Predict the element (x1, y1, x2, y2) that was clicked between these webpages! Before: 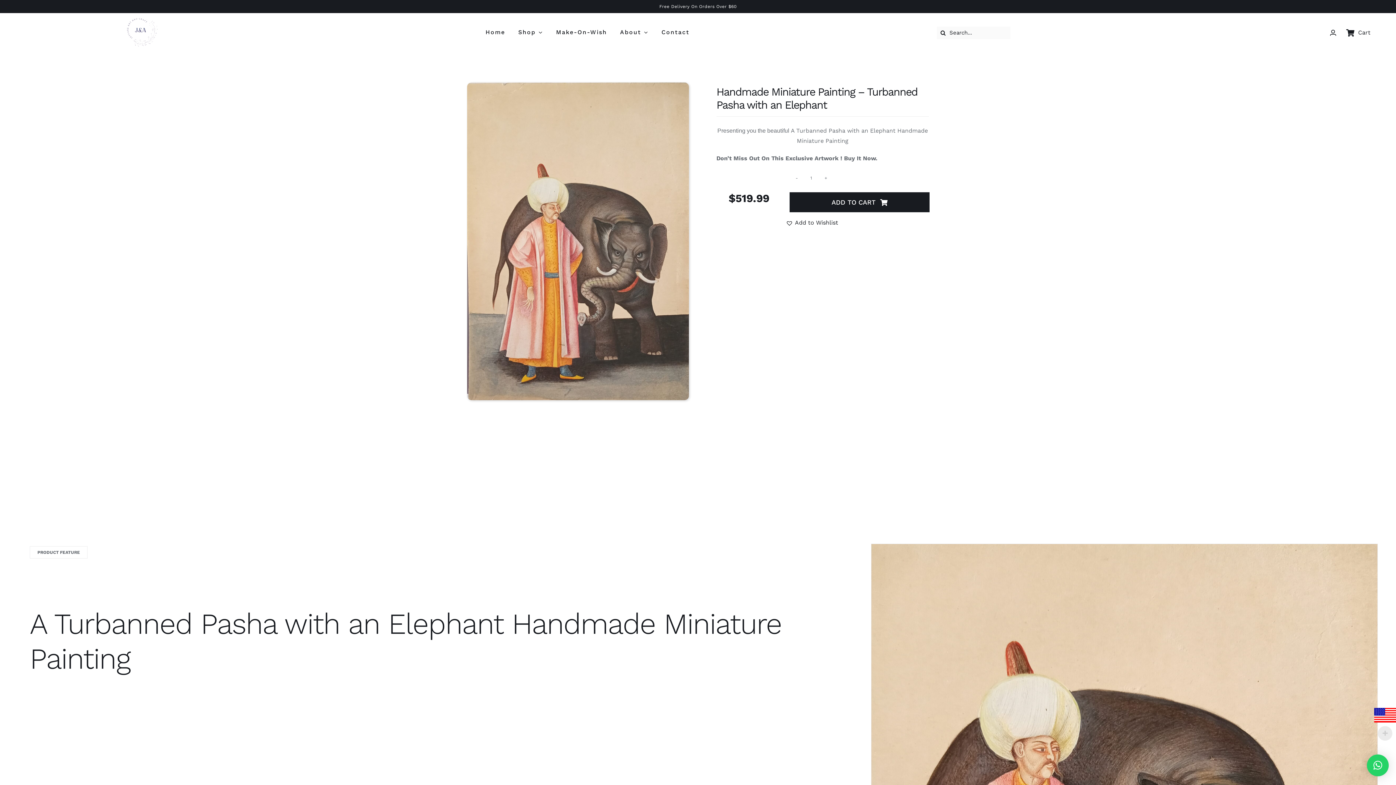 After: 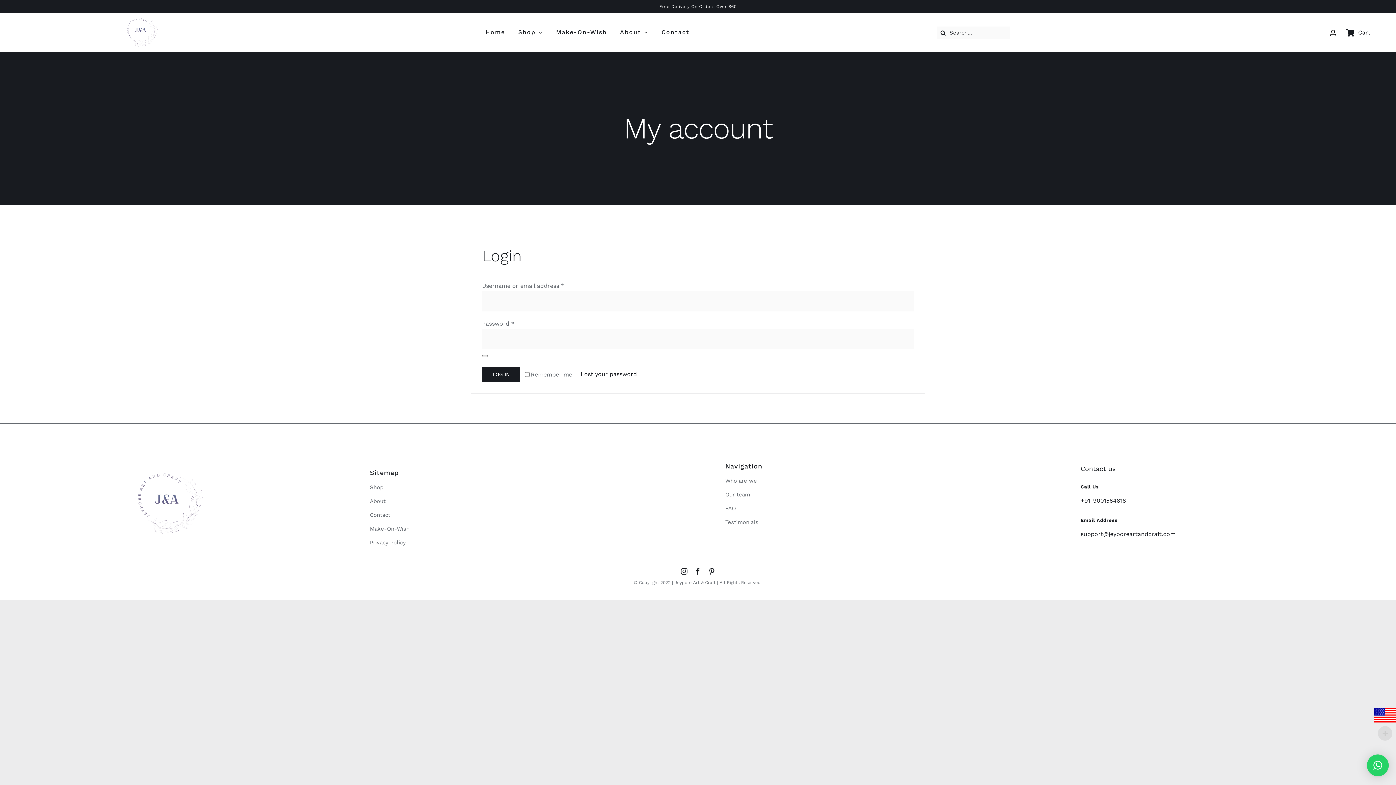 Action: bbox: (1329, 26, 1337, 39)